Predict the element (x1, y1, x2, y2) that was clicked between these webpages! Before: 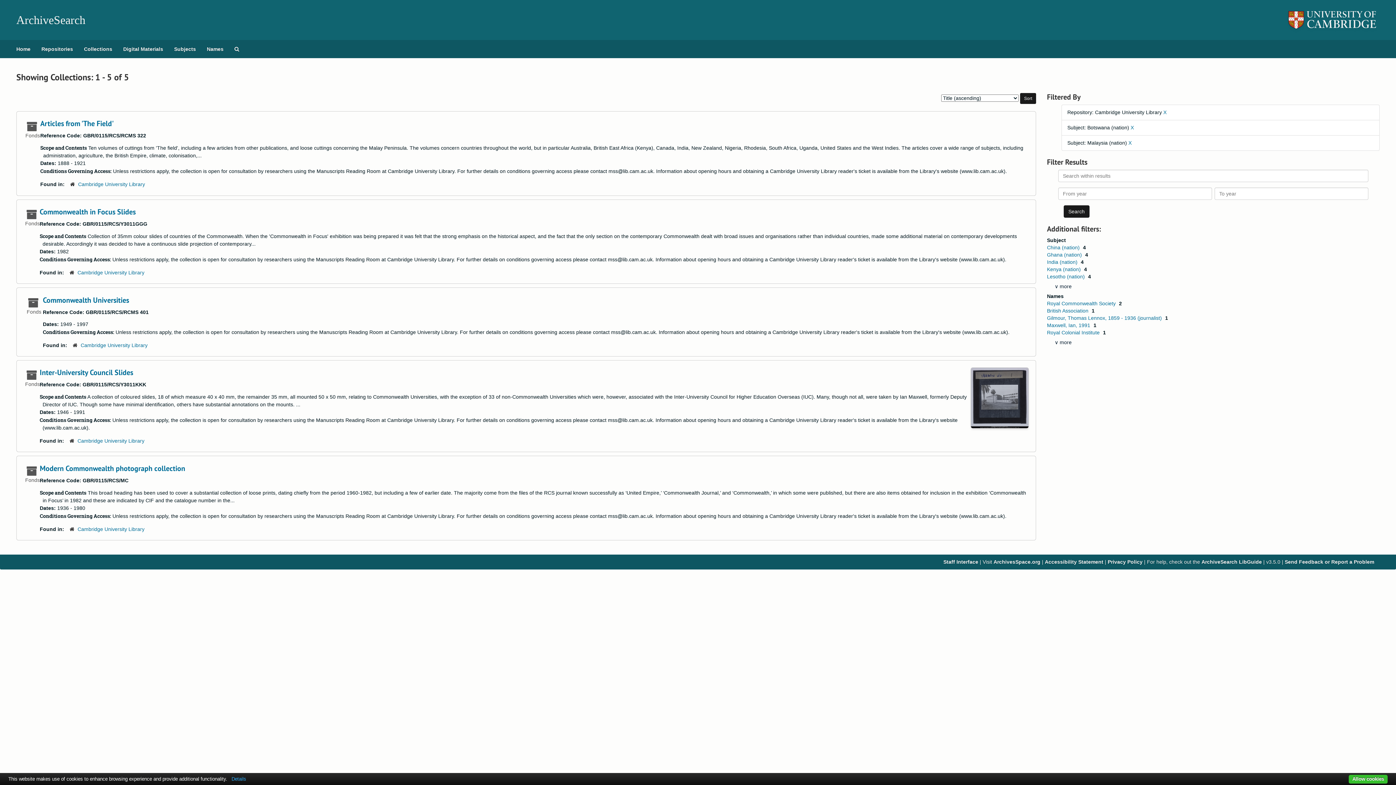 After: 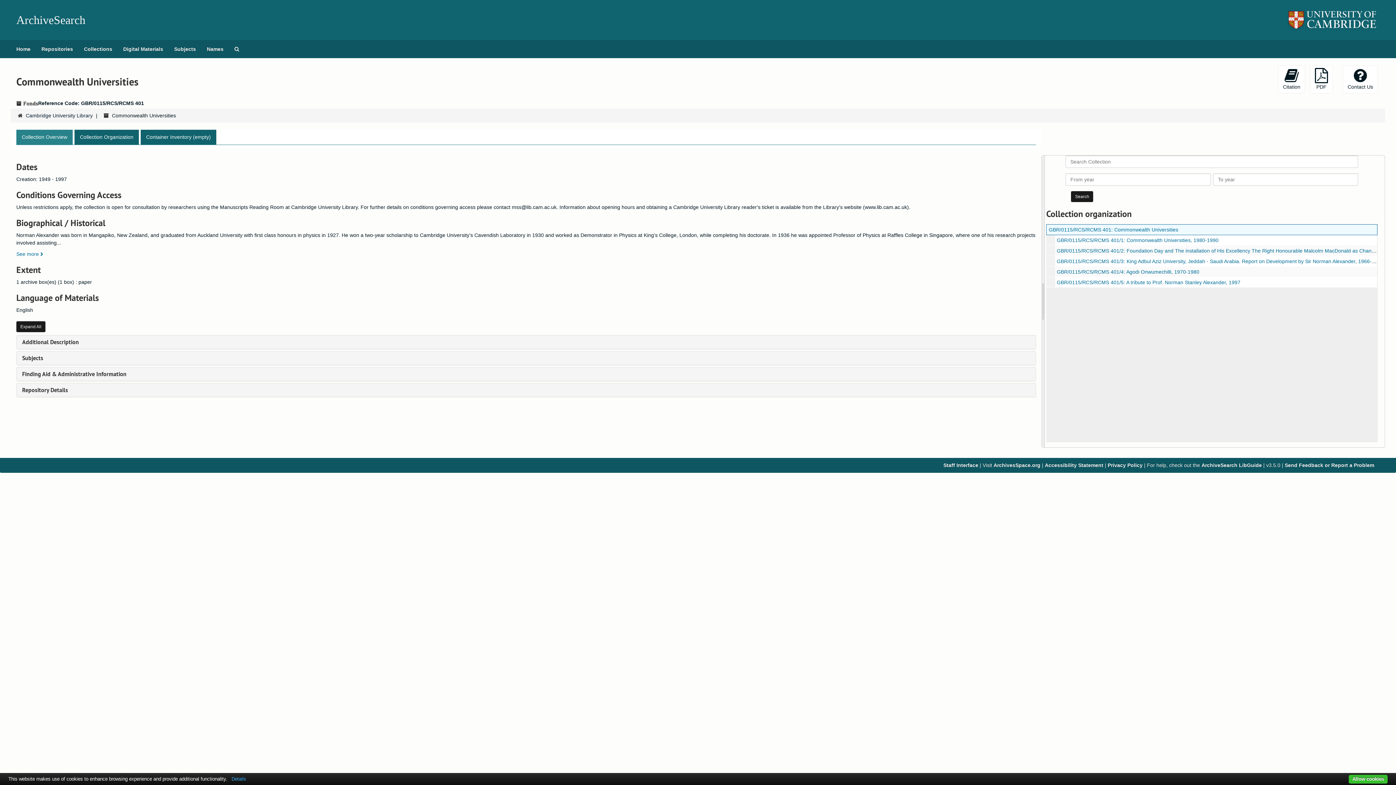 Action: label: Commonwealth Universities bbox: (42, 295, 129, 304)